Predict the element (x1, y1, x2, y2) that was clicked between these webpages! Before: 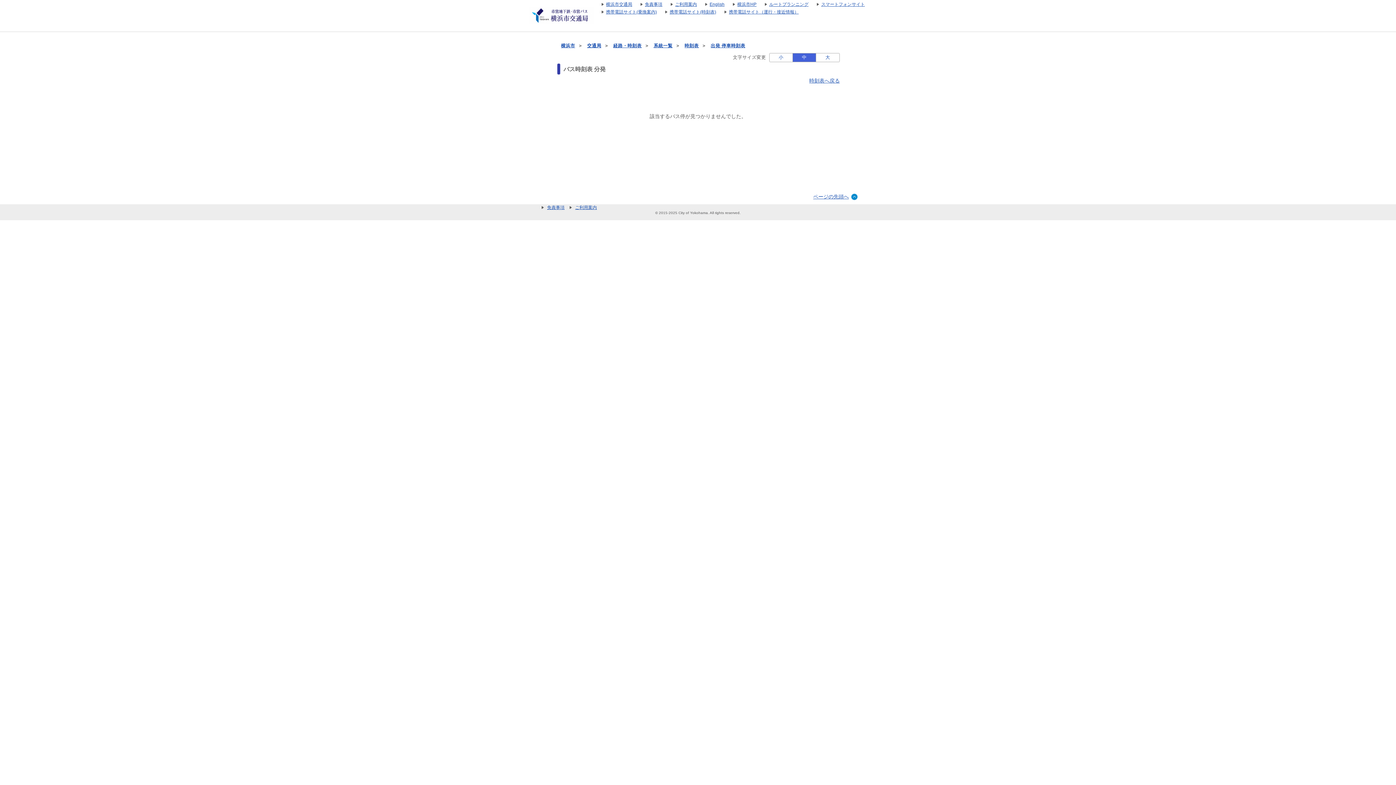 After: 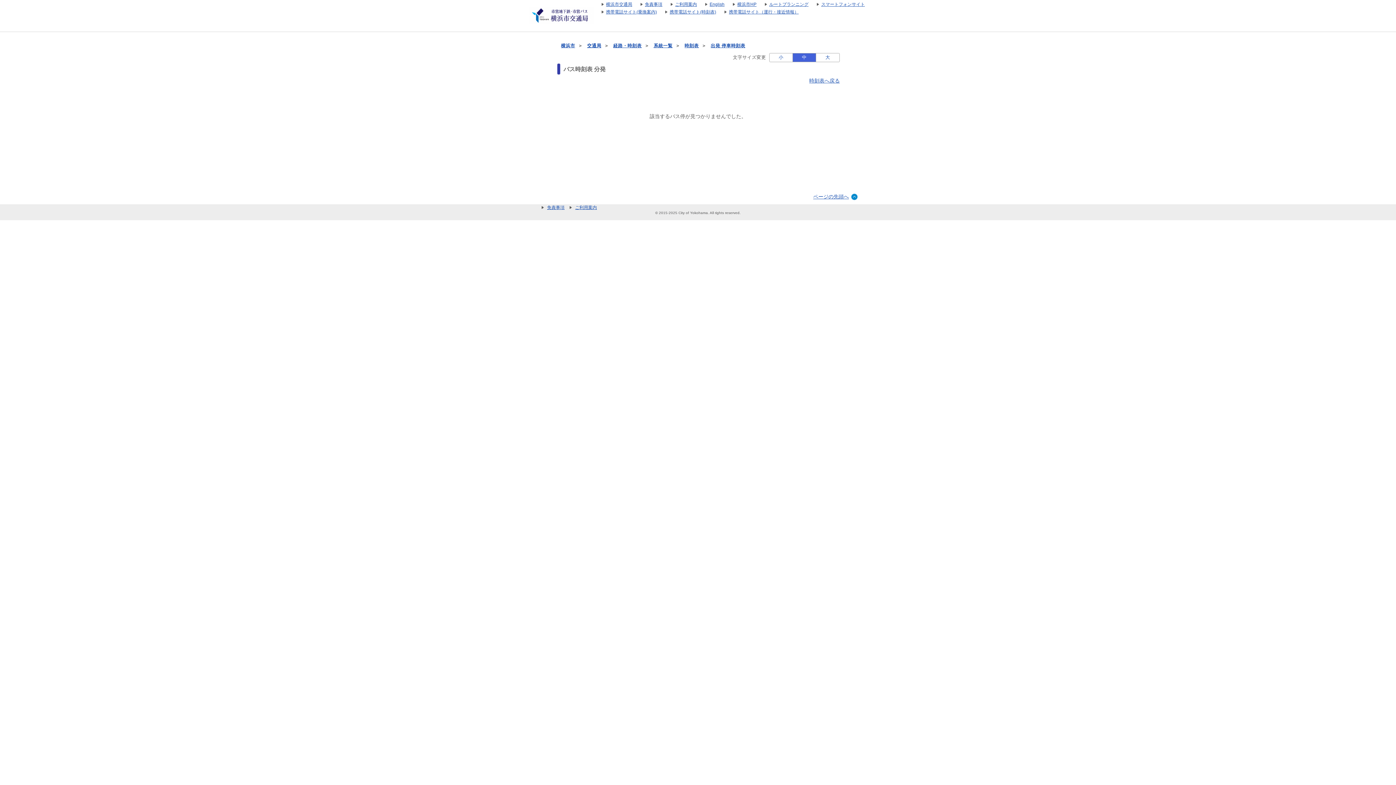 Action: bbox: (569, 204, 600, 210) label: ご利用案内